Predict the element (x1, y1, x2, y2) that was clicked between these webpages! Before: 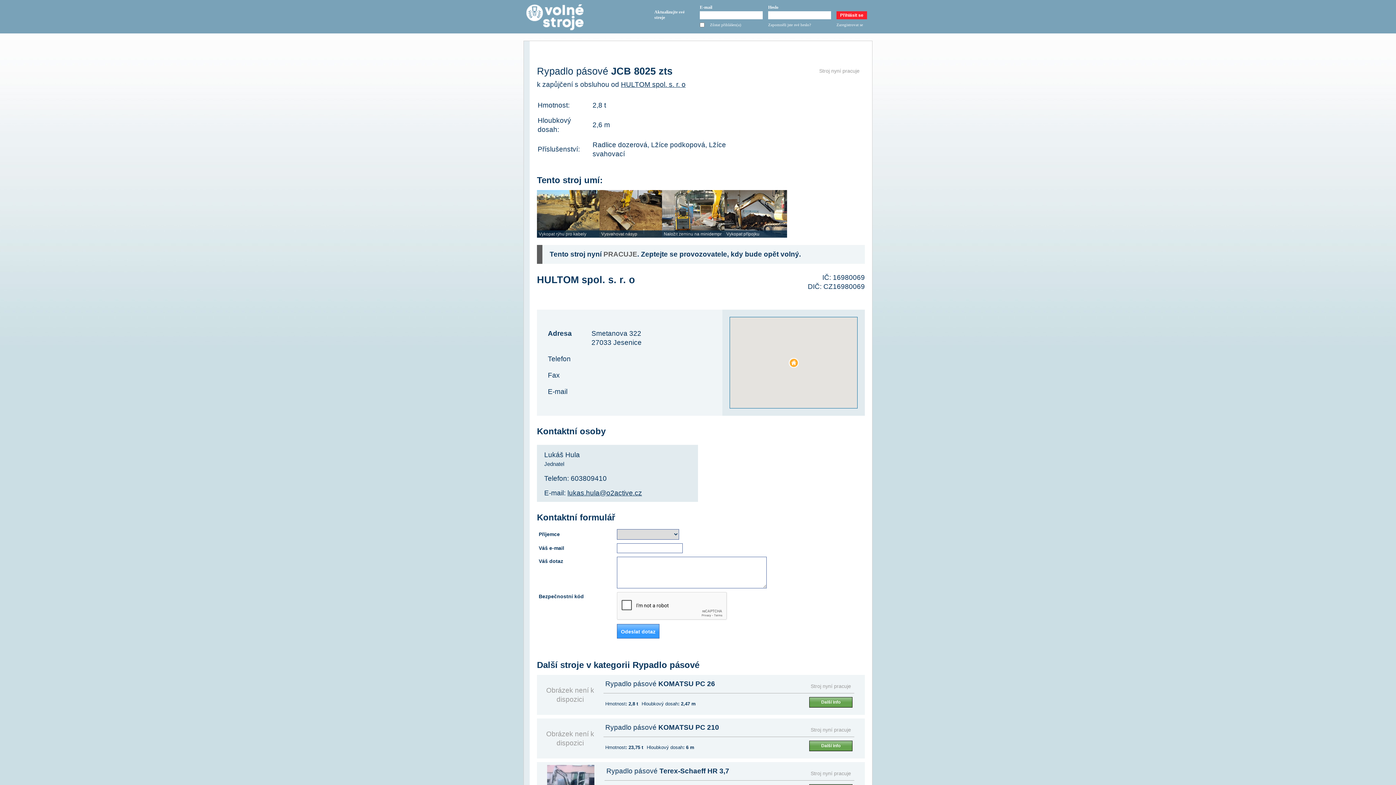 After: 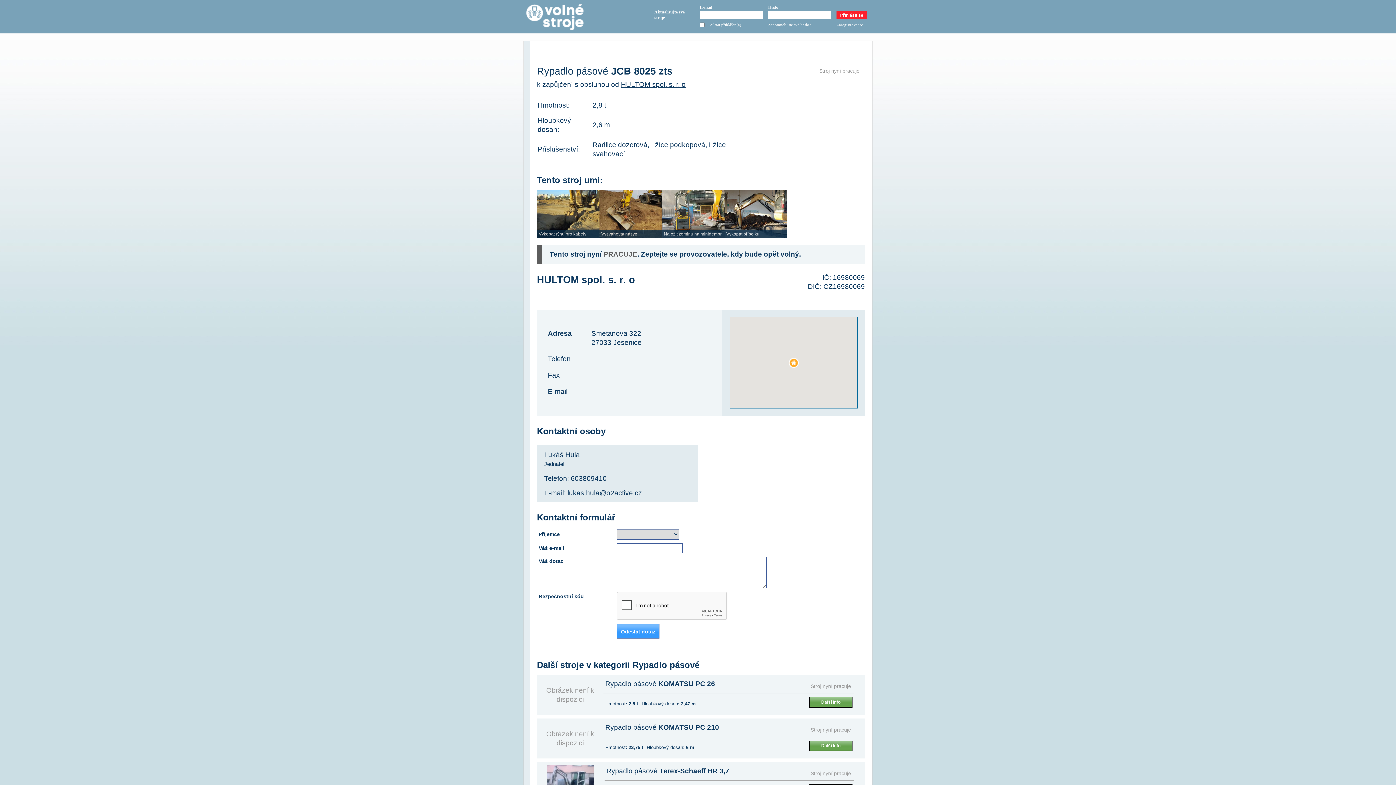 Action: label: lukas.hula@o2active.cz bbox: (567, 489, 642, 497)